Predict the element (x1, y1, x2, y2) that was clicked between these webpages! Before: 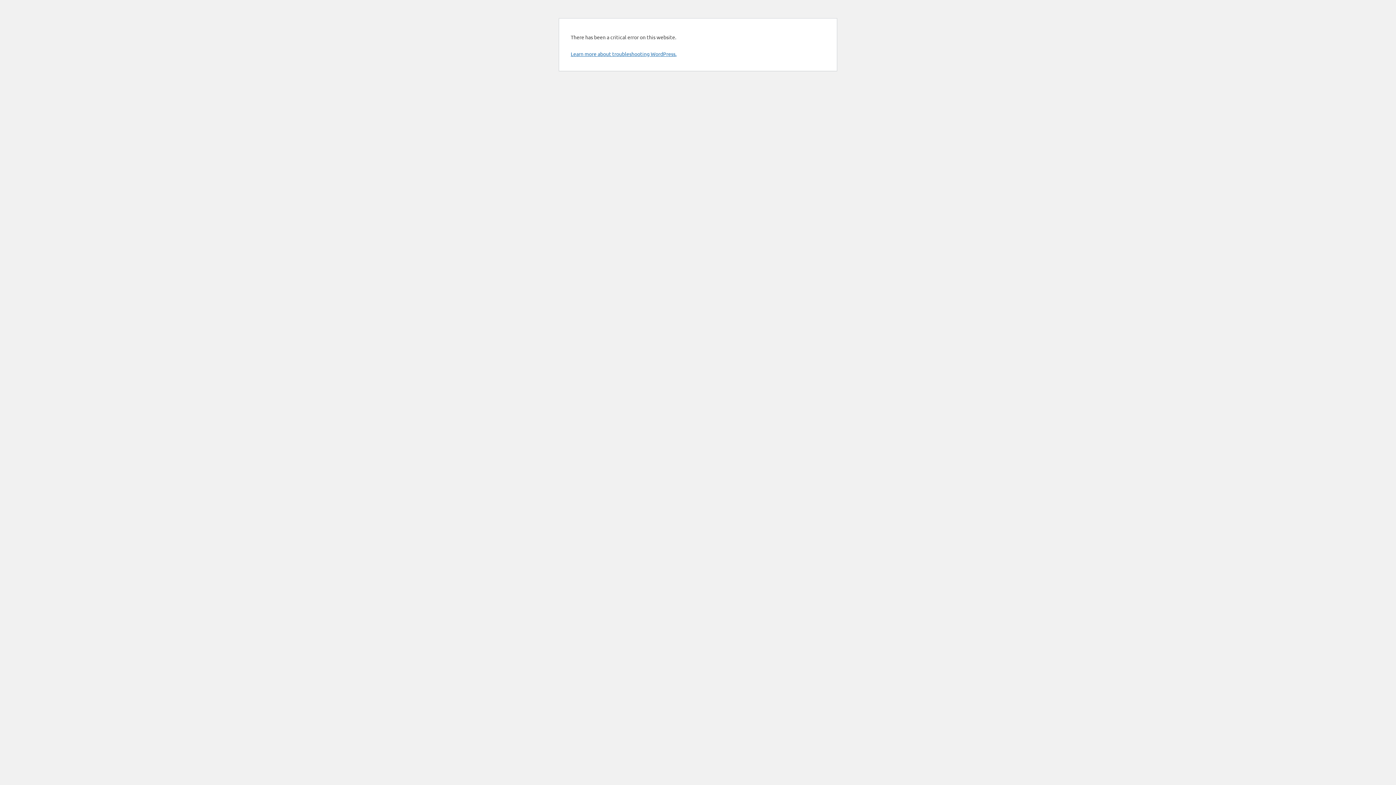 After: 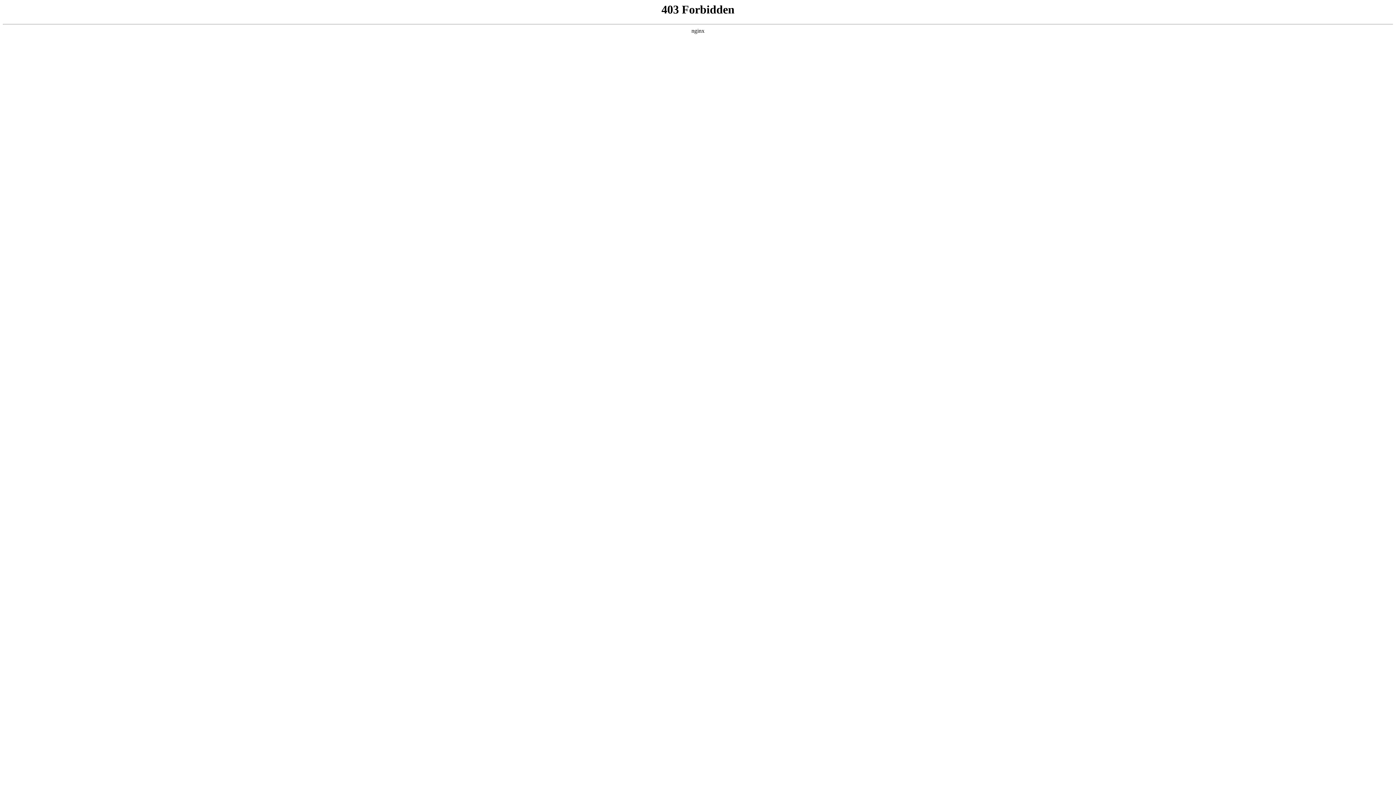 Action: bbox: (570, 50, 676, 57) label: Learn more about troubleshooting WordPress.